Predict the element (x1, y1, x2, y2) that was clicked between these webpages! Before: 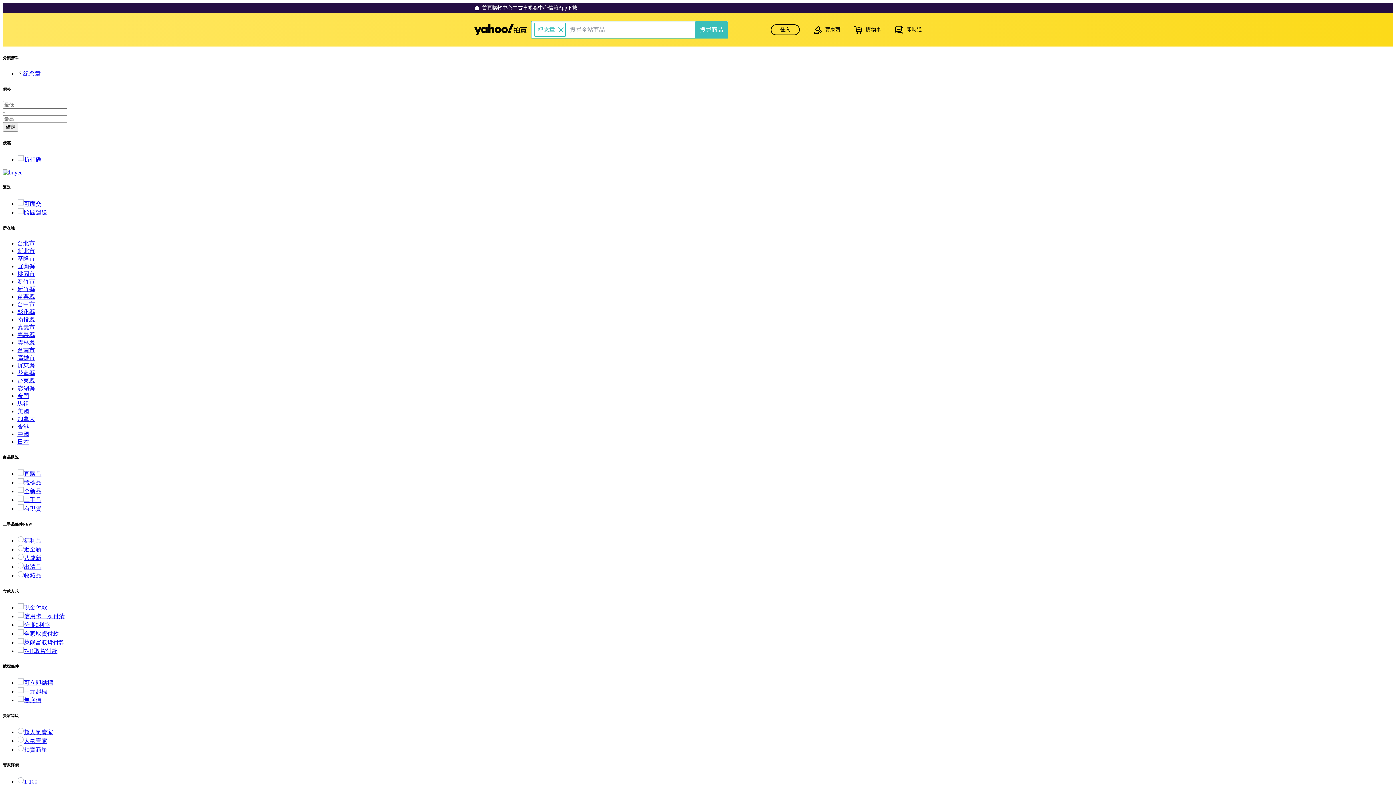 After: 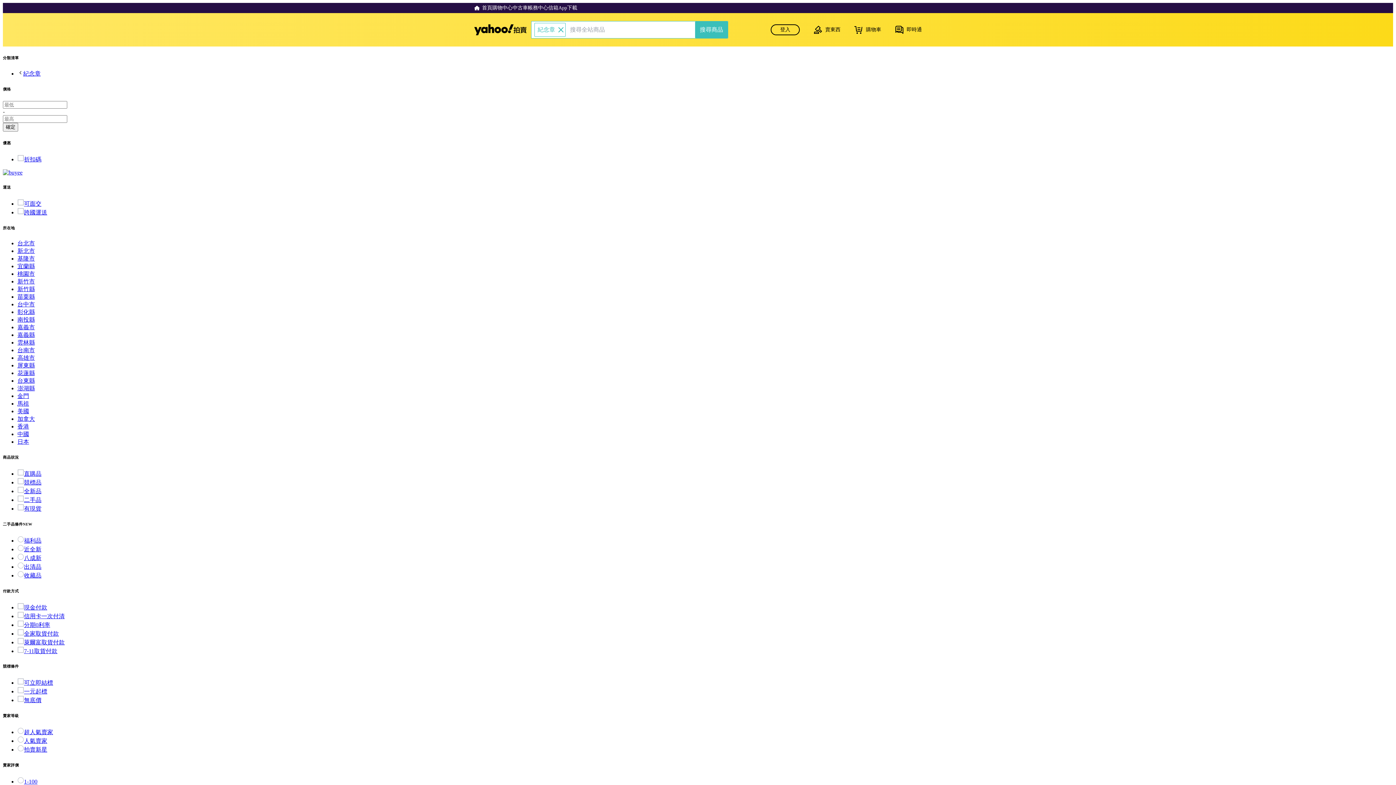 Action: bbox: (17, 301, 34, 307) label: 台中市